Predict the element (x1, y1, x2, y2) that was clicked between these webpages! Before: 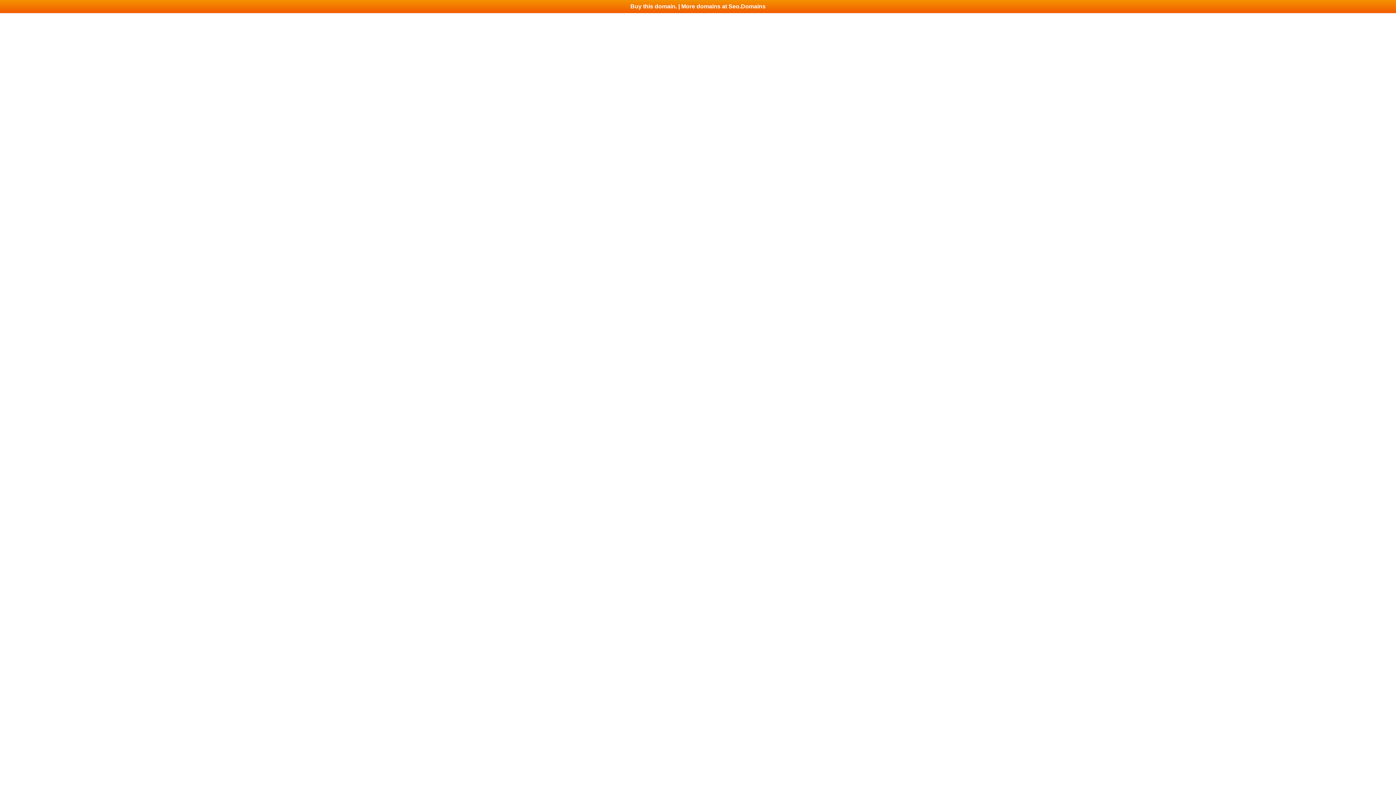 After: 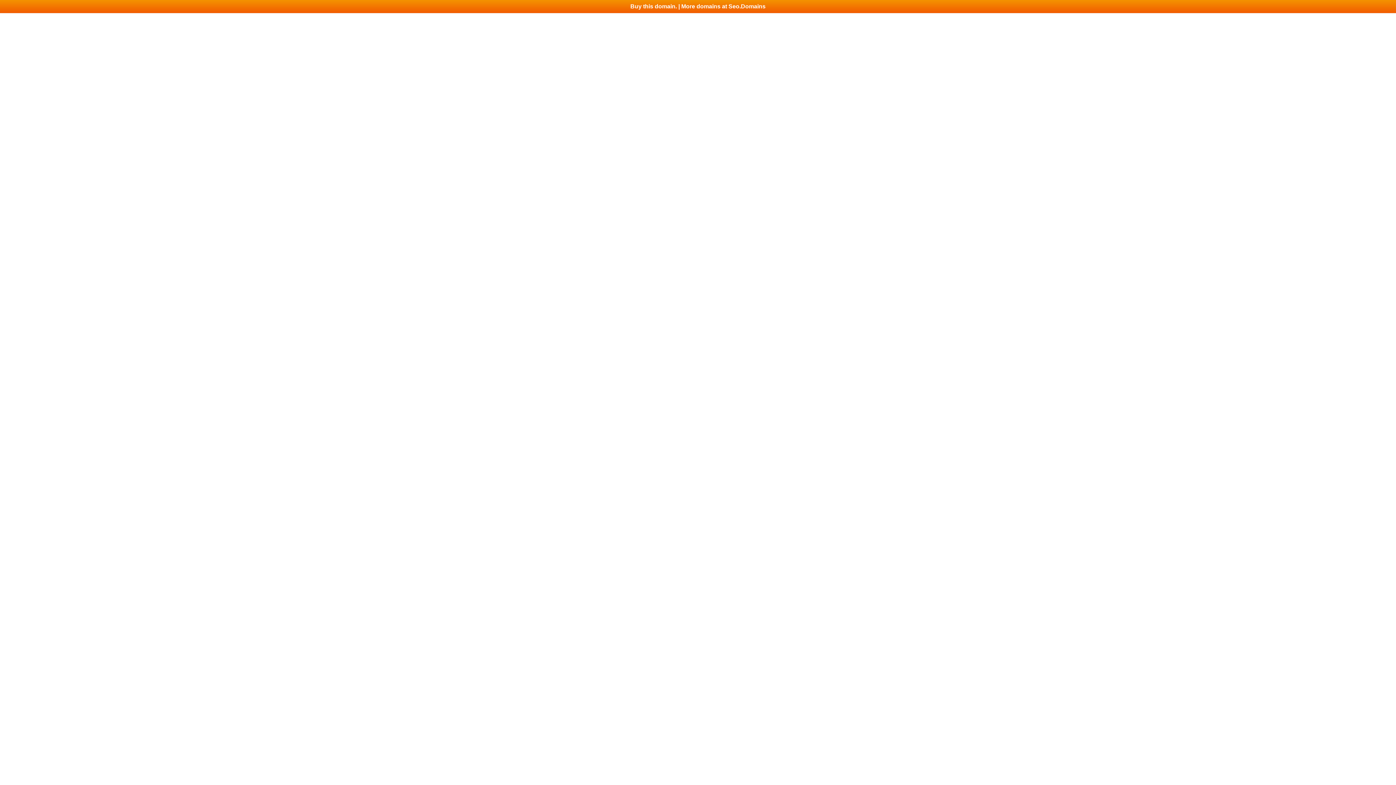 Action: bbox: (0, 0, 1396, 13) label: Buy this domain. | More domains at Seo.Domains